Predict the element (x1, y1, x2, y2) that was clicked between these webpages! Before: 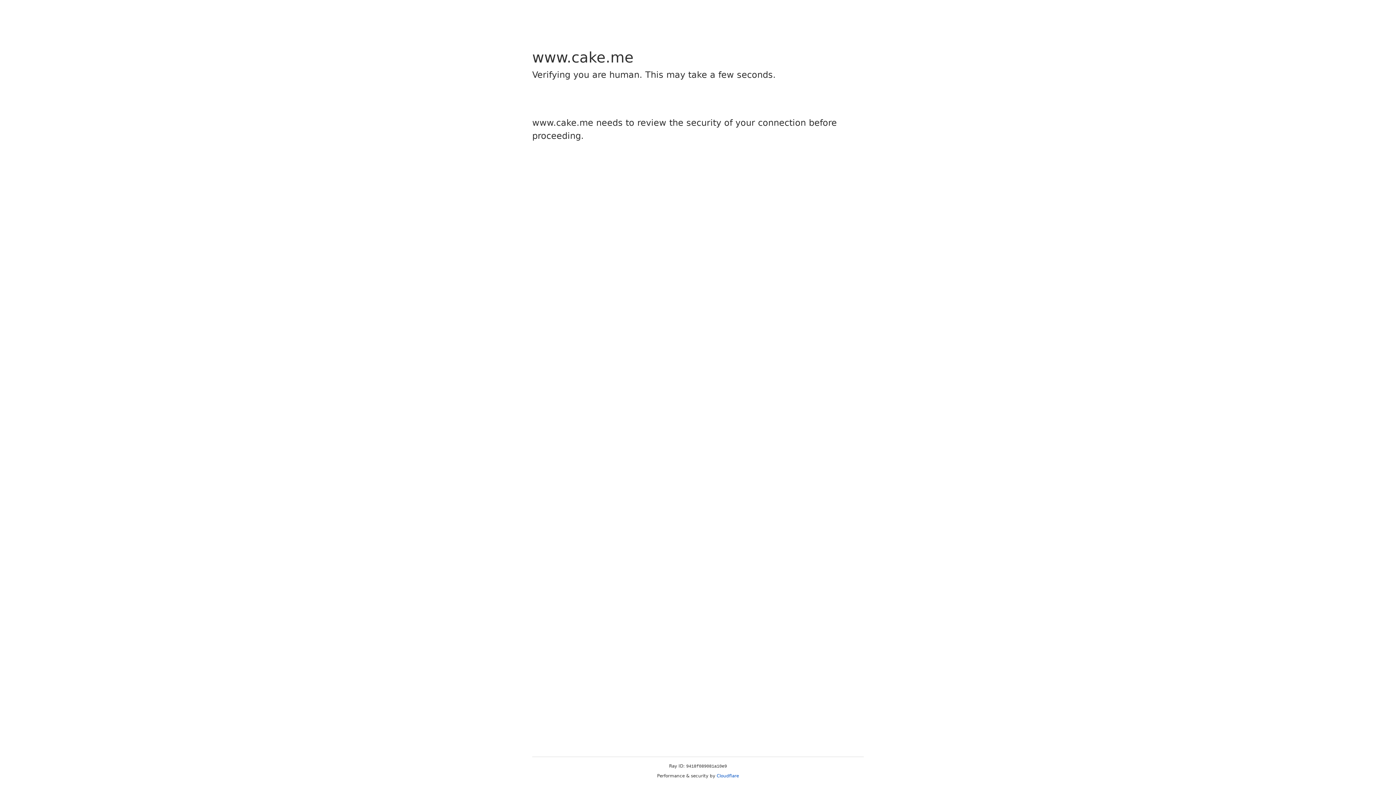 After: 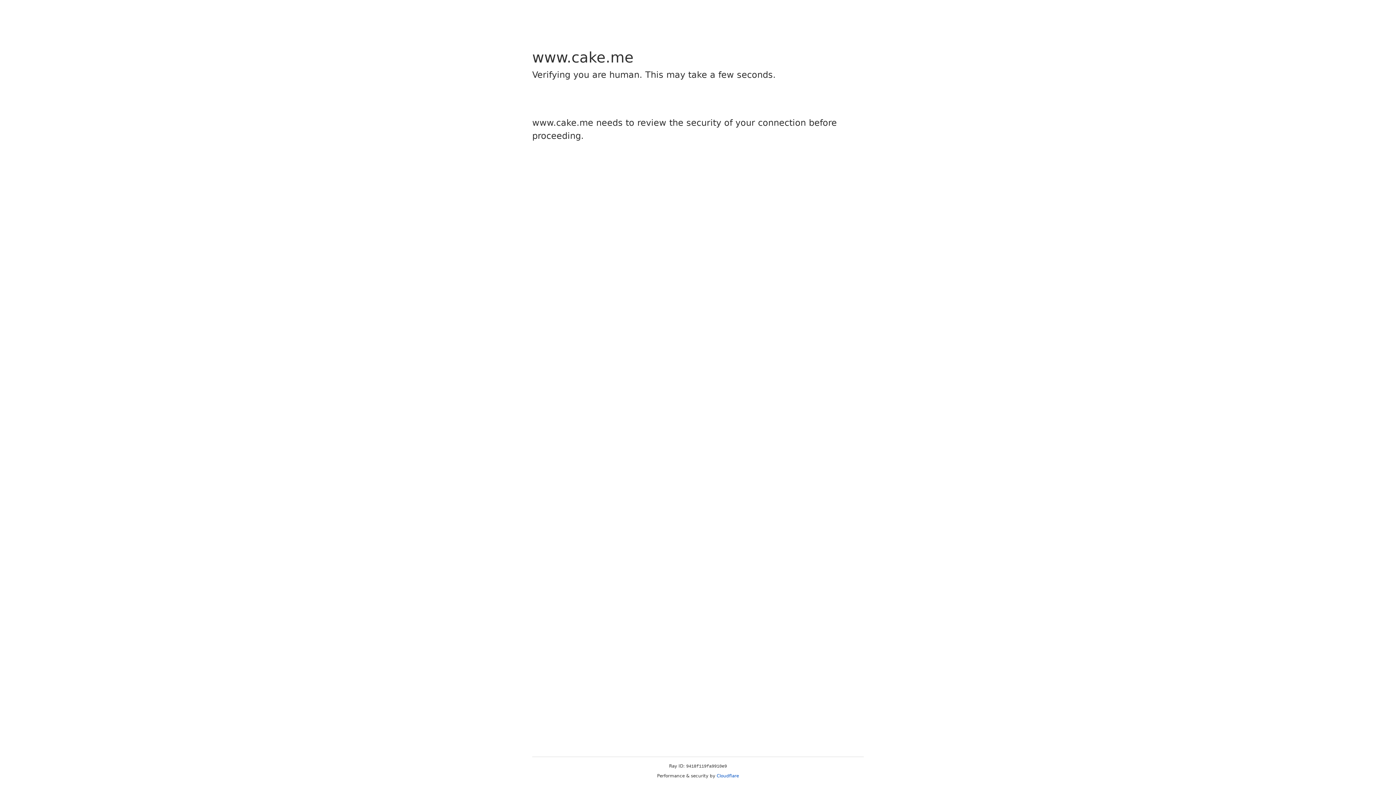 Action: bbox: (716, 773, 739, 778) label: Cloudflare